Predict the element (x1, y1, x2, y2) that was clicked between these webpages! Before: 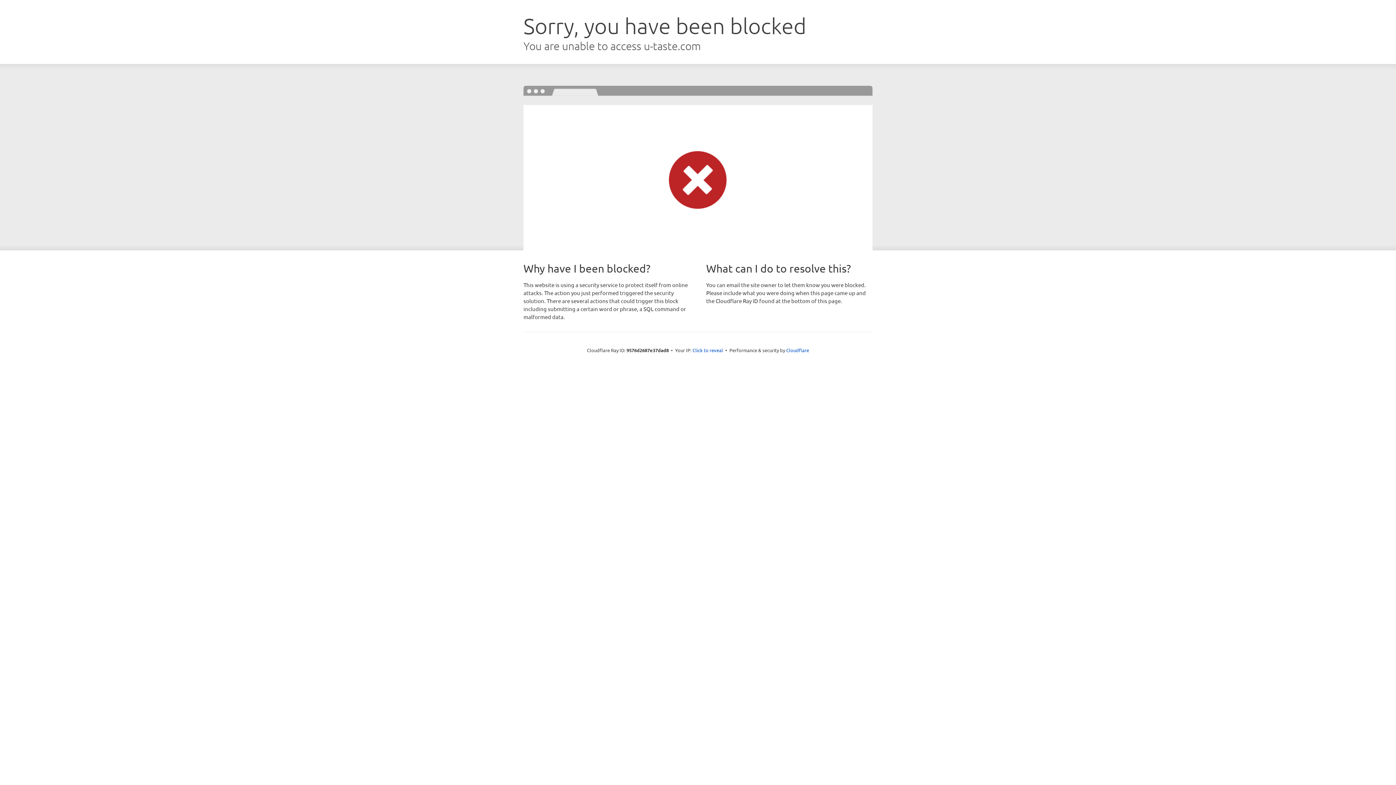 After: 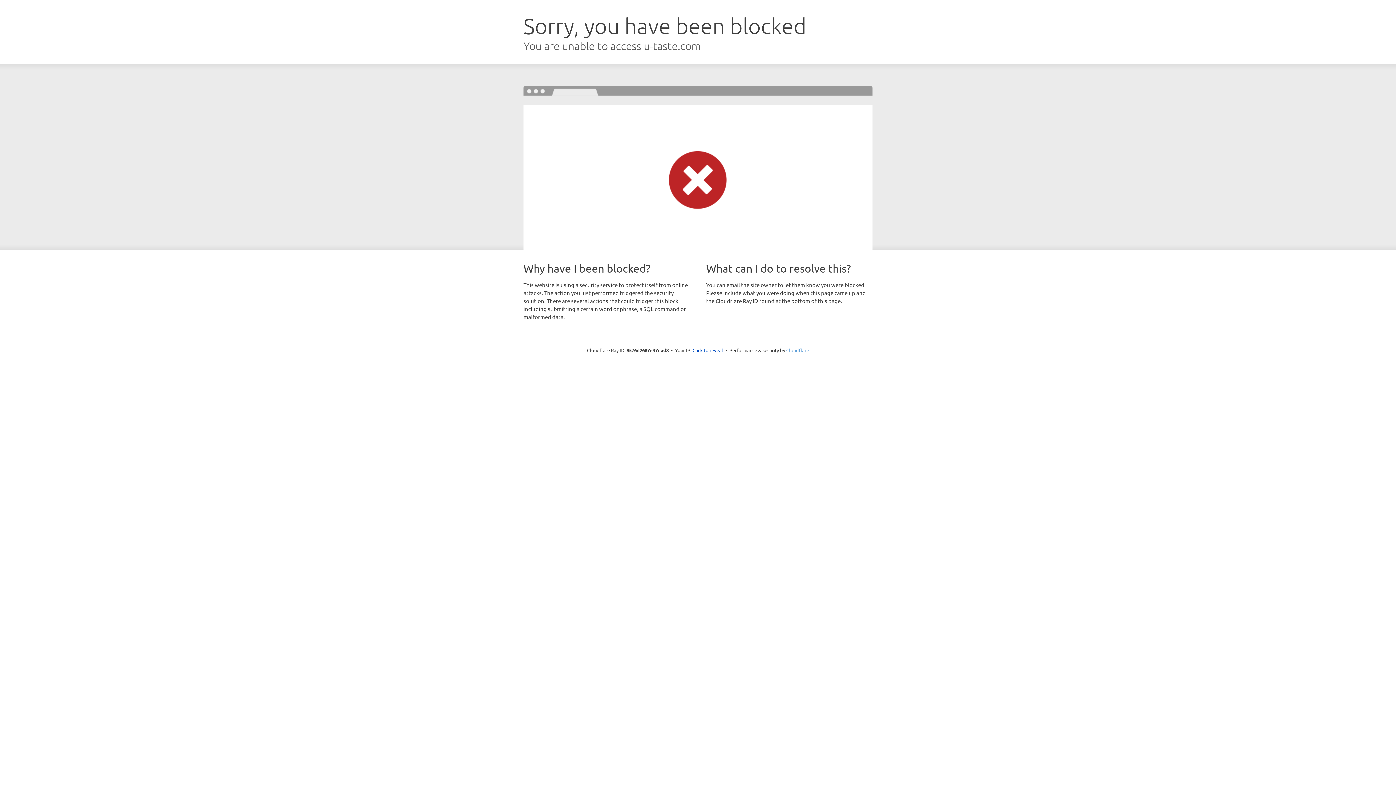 Action: bbox: (786, 347, 809, 353) label: Cloudflare